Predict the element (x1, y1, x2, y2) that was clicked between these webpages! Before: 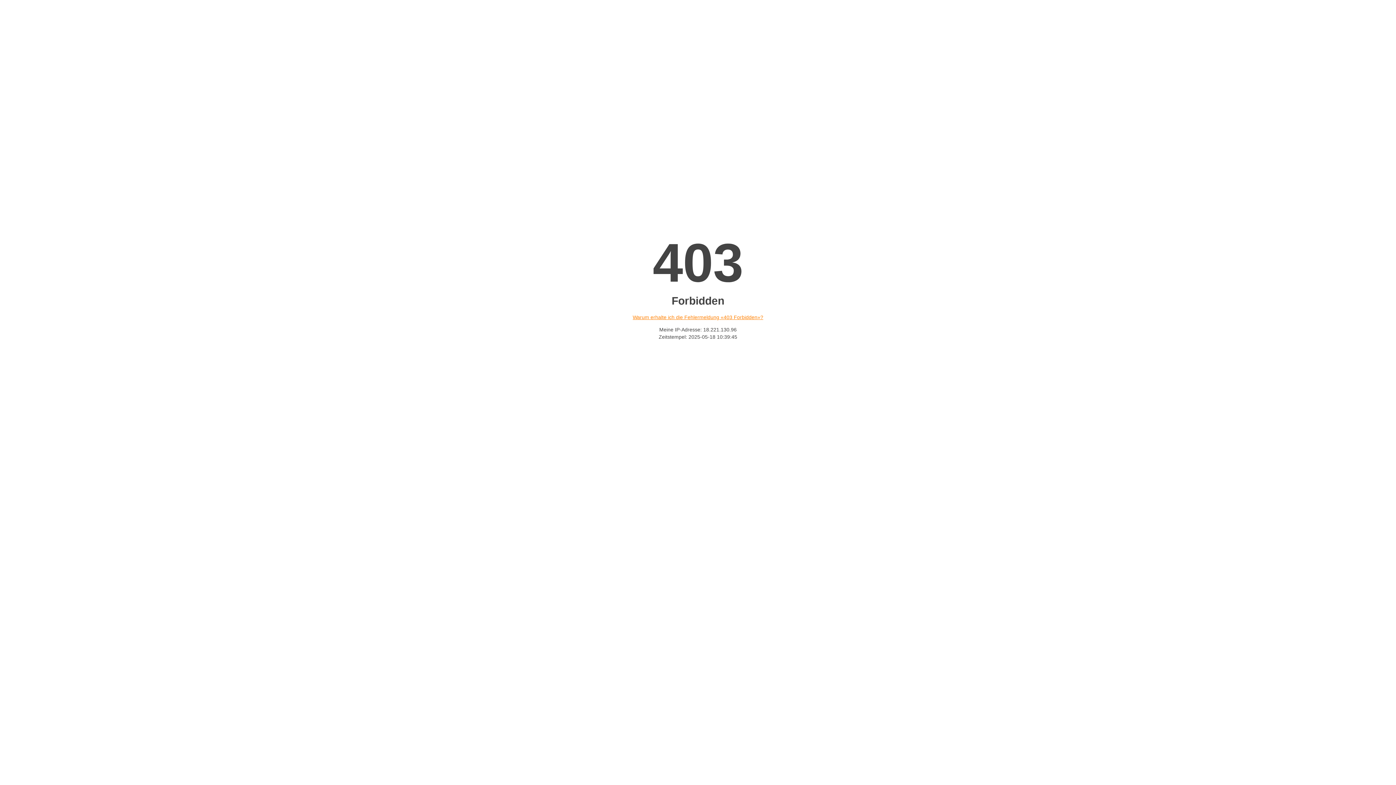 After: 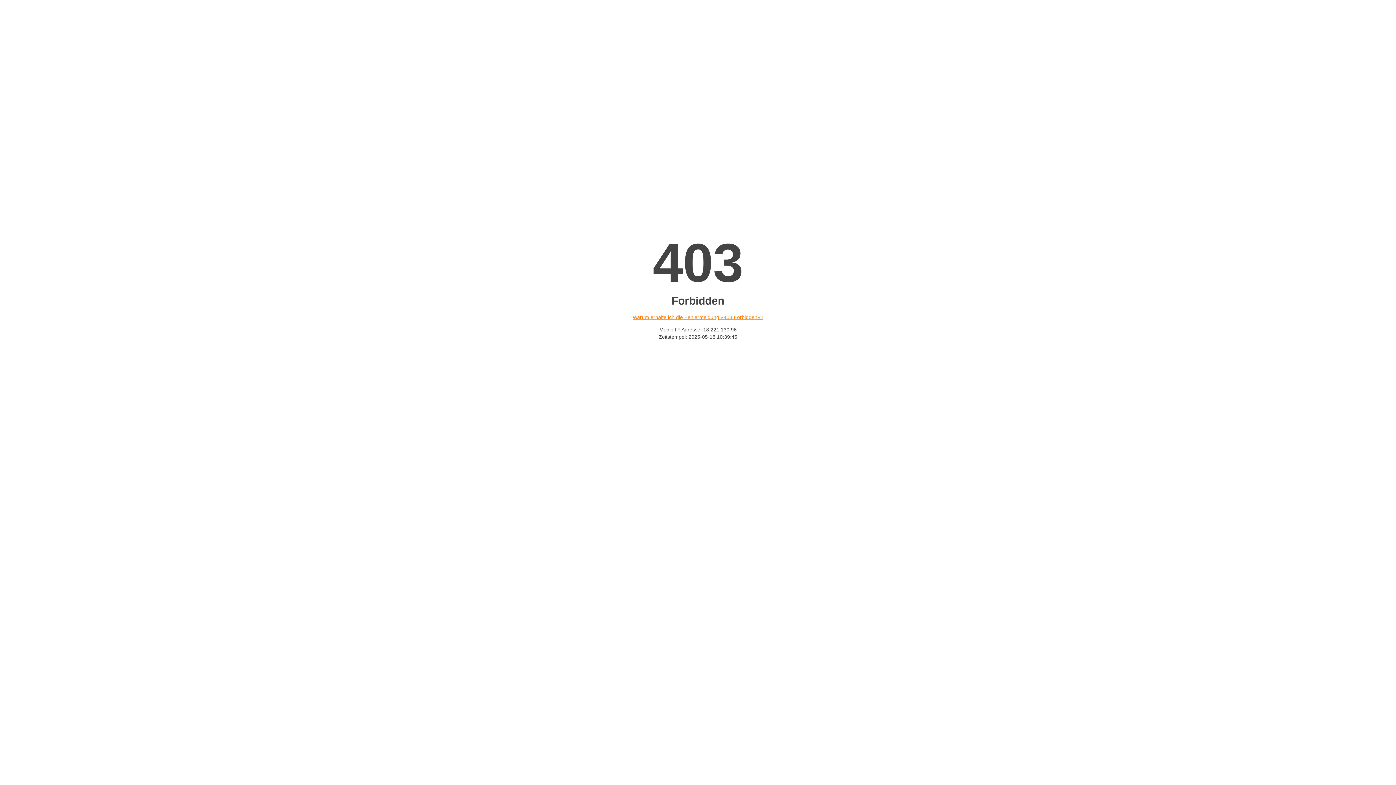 Action: label: Warum erhalte ich die Fehlermeldung «403 Forbidden»? bbox: (632, 314, 763, 320)